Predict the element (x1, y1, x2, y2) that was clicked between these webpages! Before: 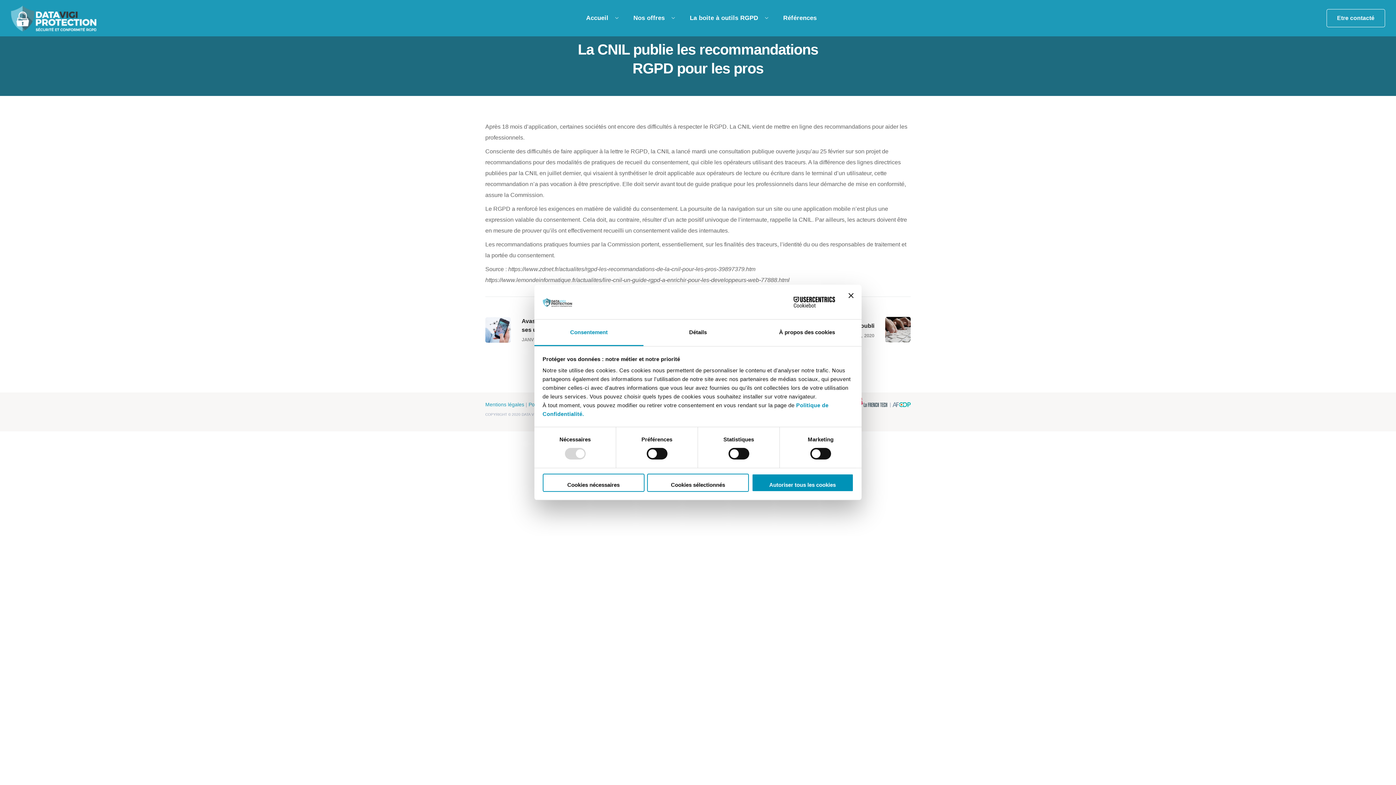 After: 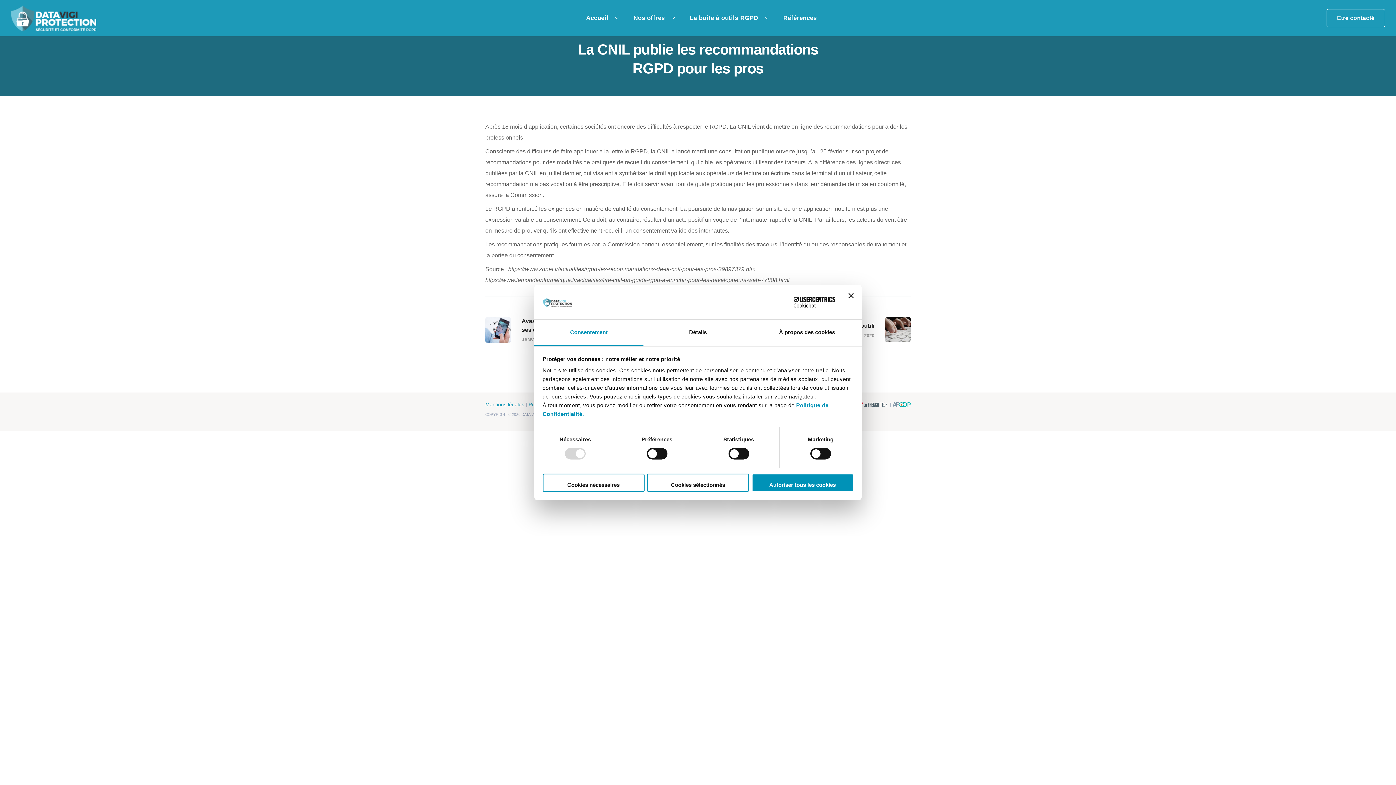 Action: label: Consentement bbox: (534, 319, 643, 346)